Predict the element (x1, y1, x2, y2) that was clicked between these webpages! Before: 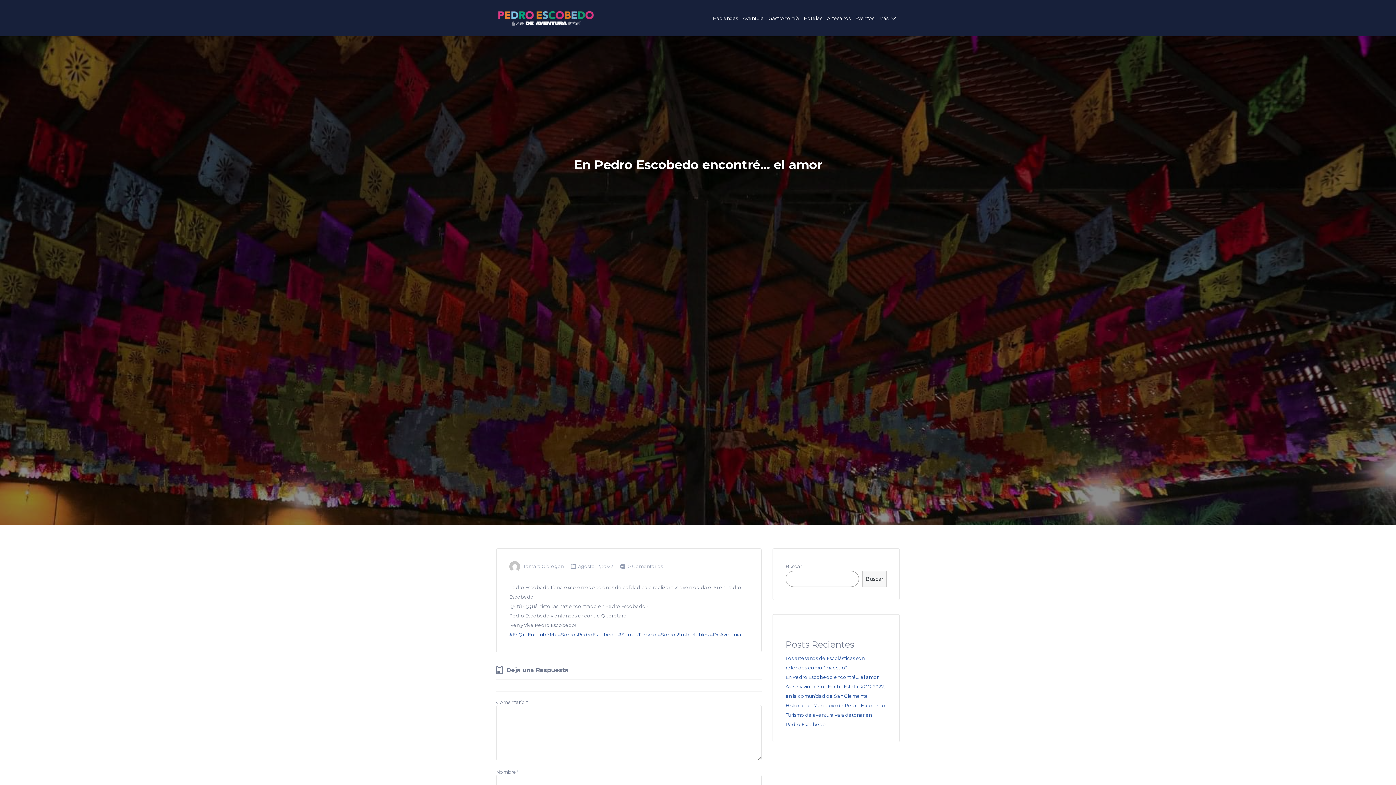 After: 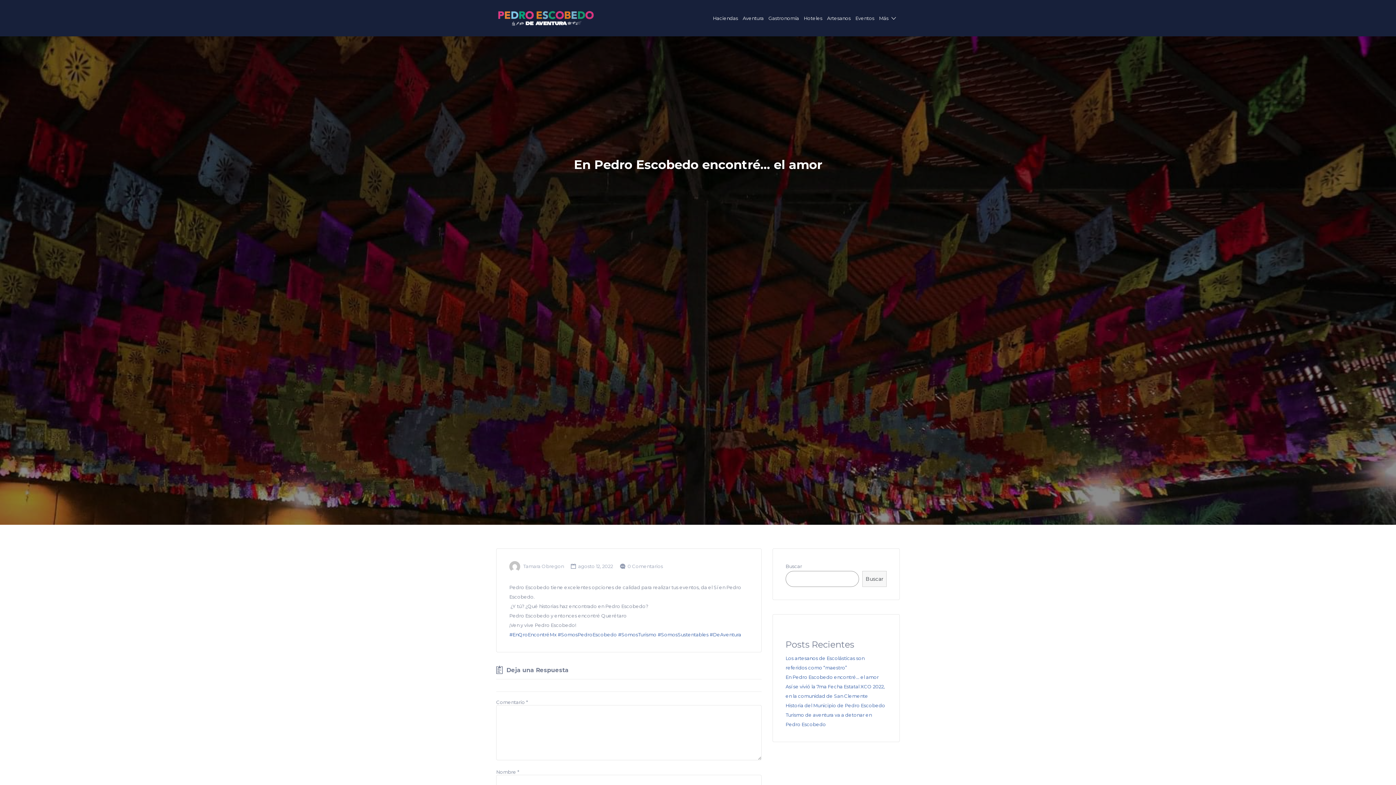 Action: bbox: (862, 571, 886, 587) label: Buscar